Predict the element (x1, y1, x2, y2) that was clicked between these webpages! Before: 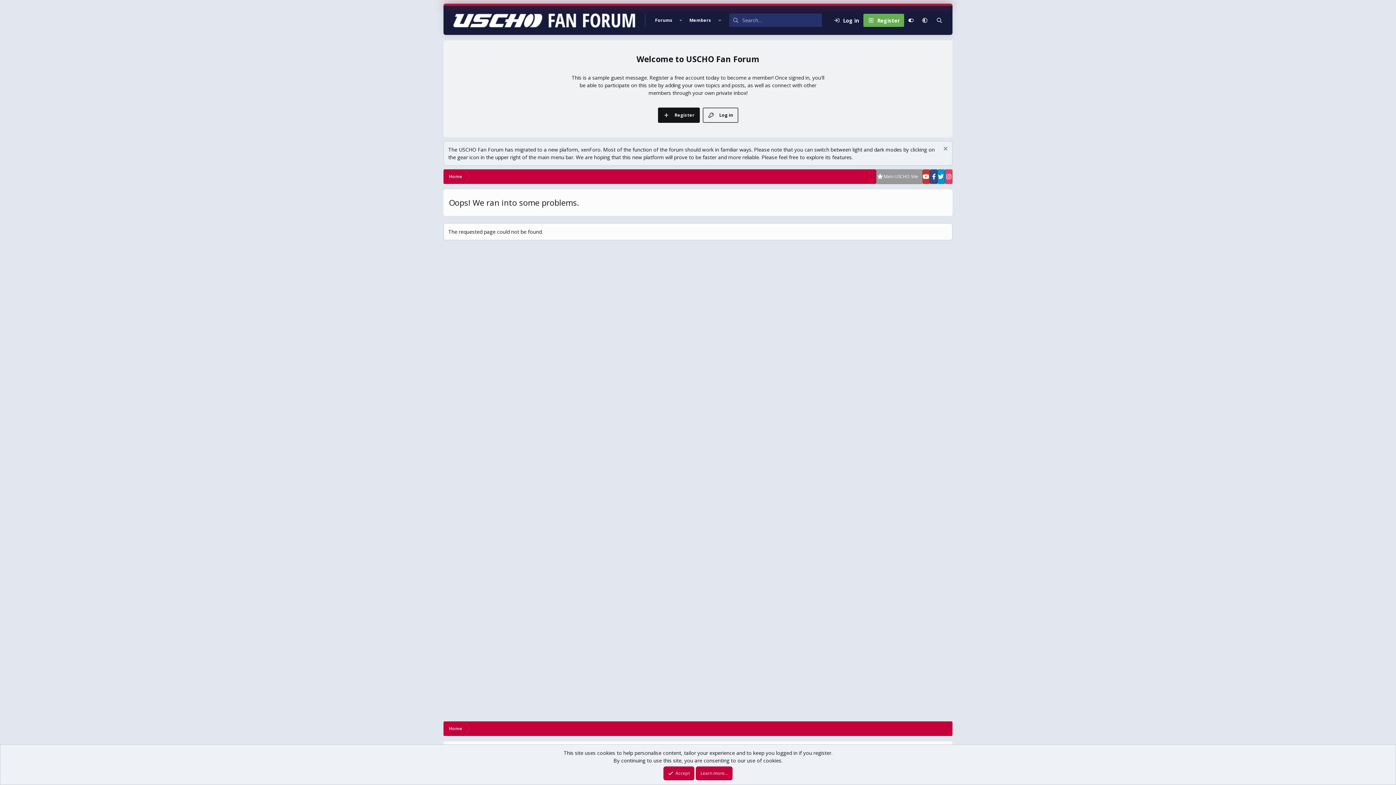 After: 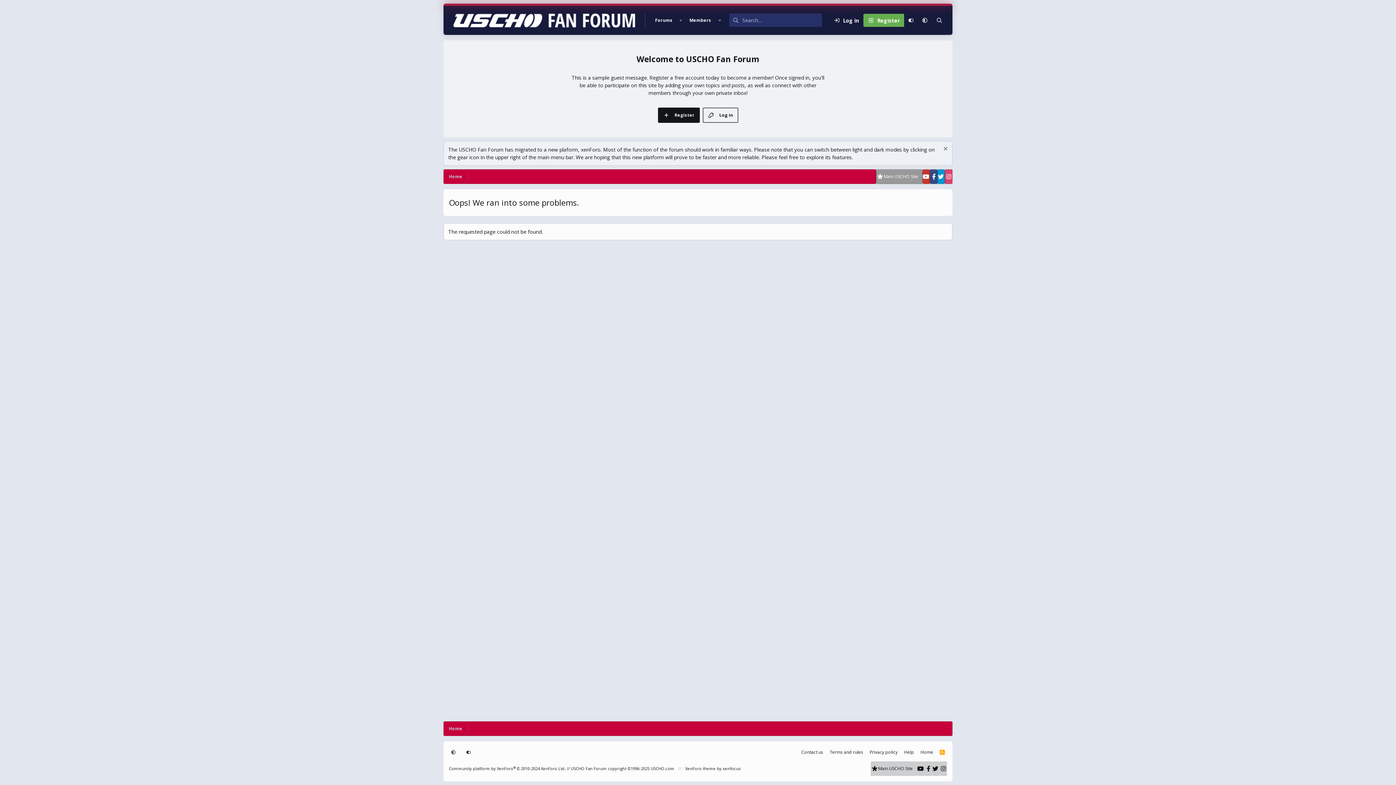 Action: bbox: (663, 766, 694, 780) label: Accept